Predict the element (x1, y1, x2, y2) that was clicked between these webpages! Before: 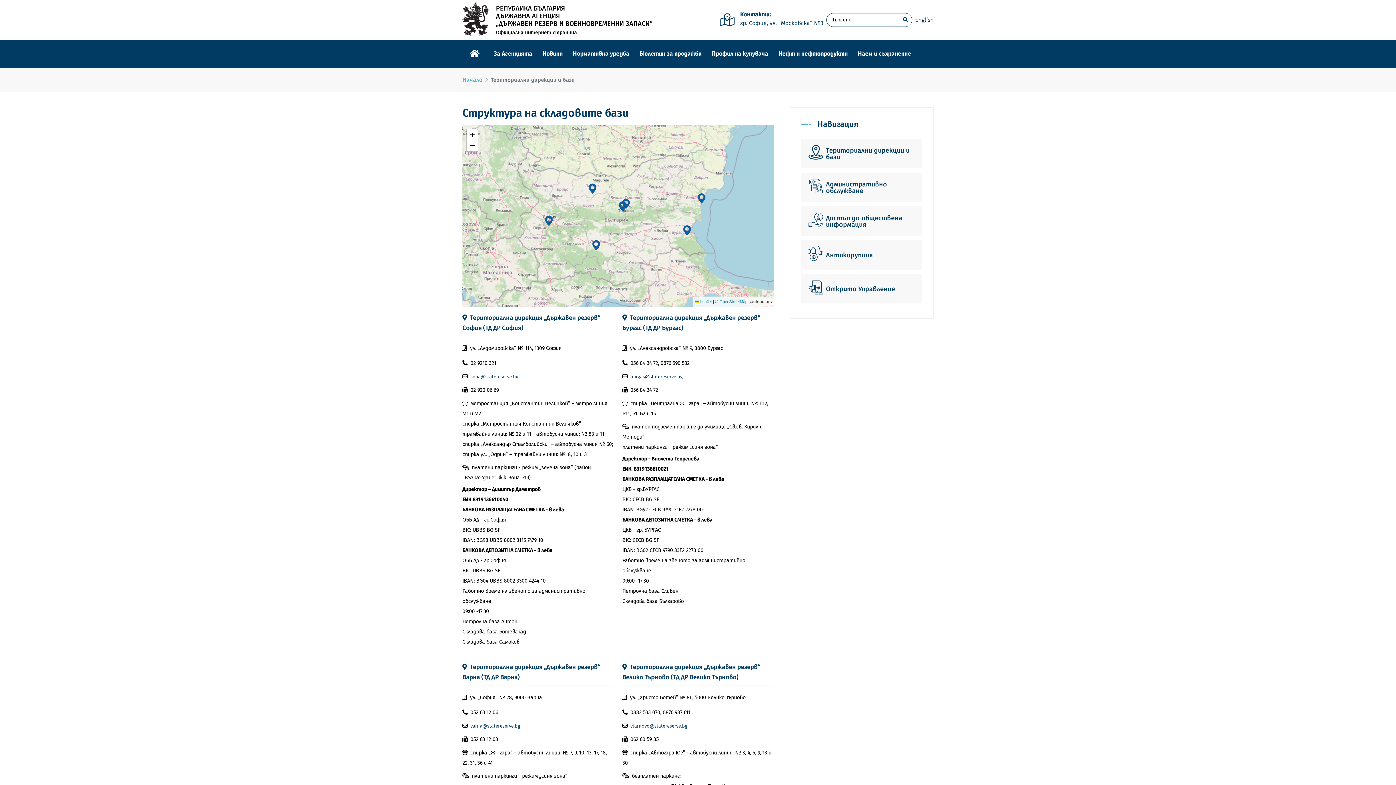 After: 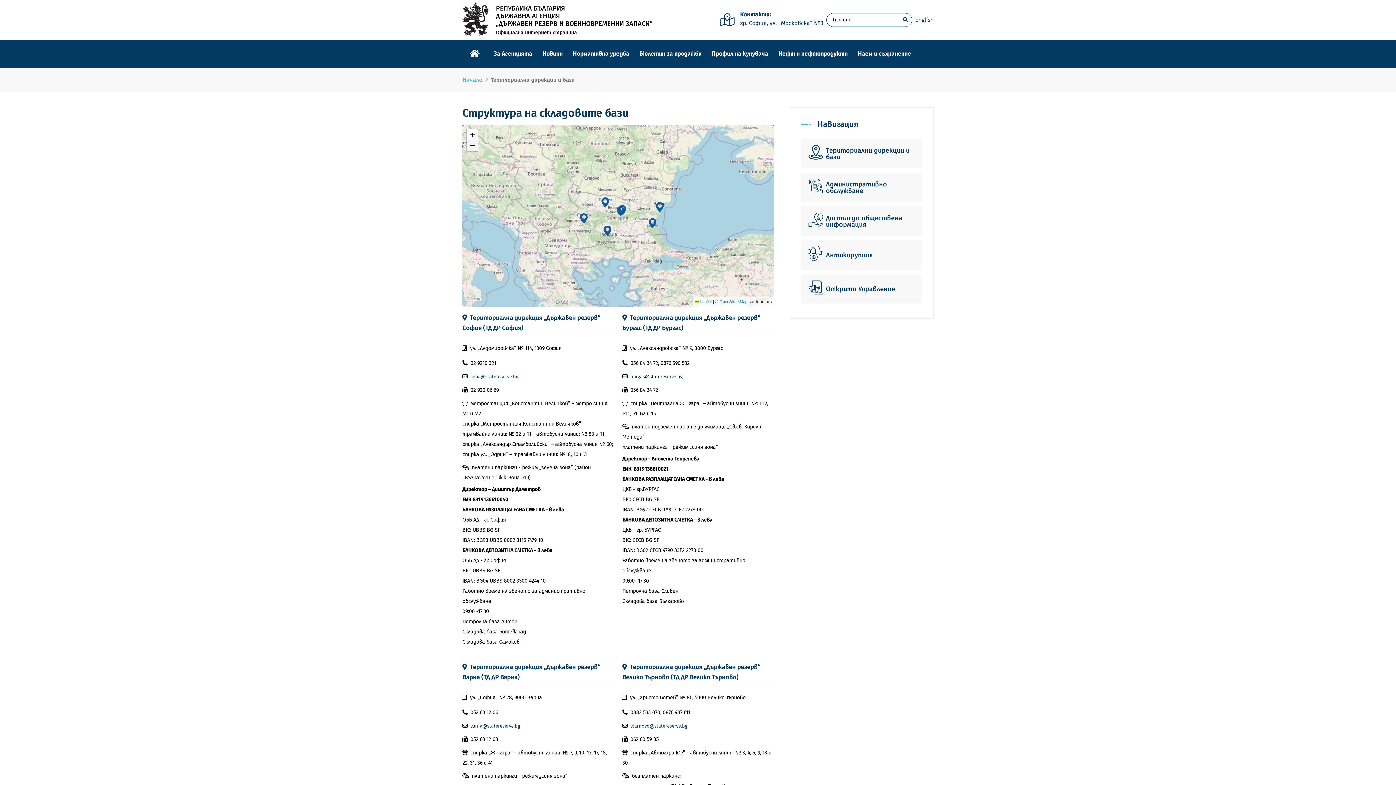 Action: label: Zoom out bbox: (466, 140, 477, 151)